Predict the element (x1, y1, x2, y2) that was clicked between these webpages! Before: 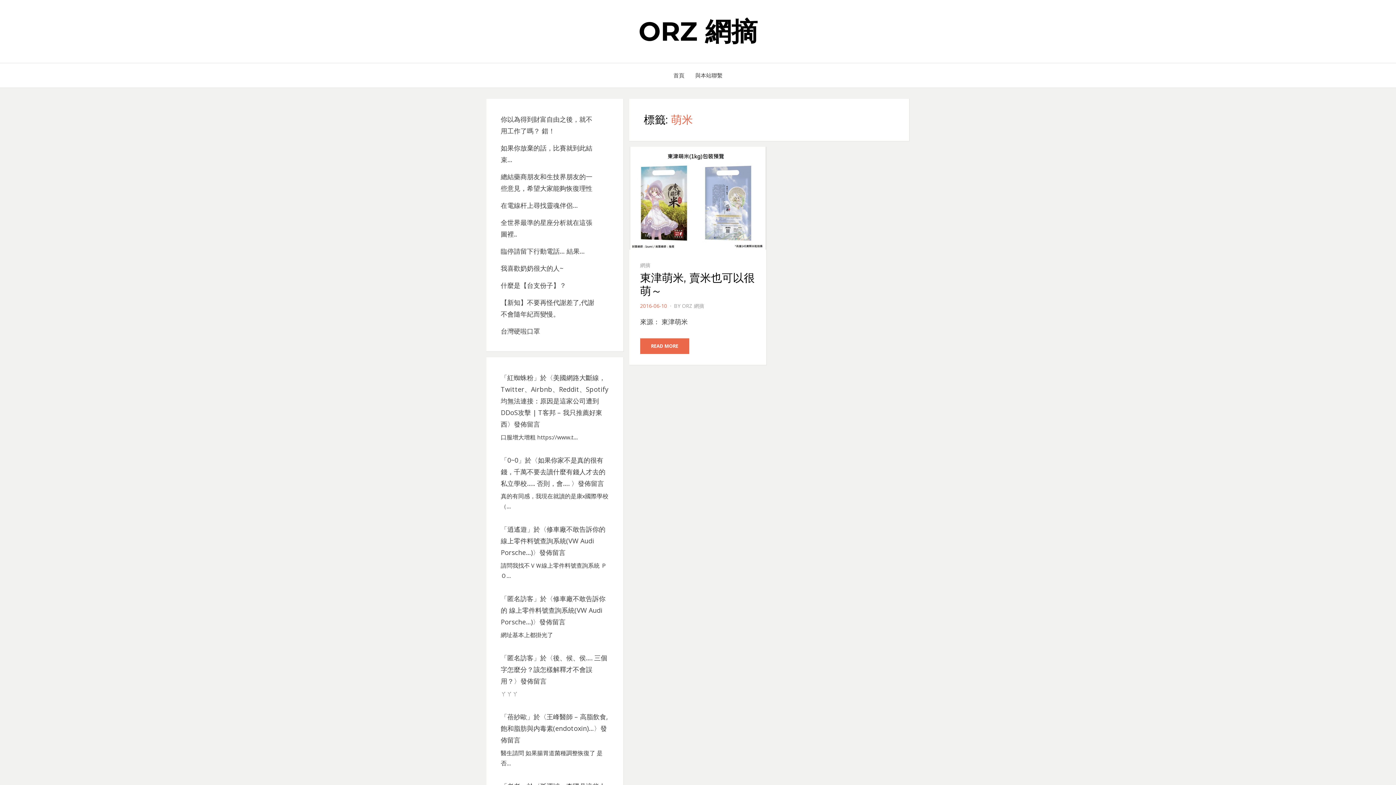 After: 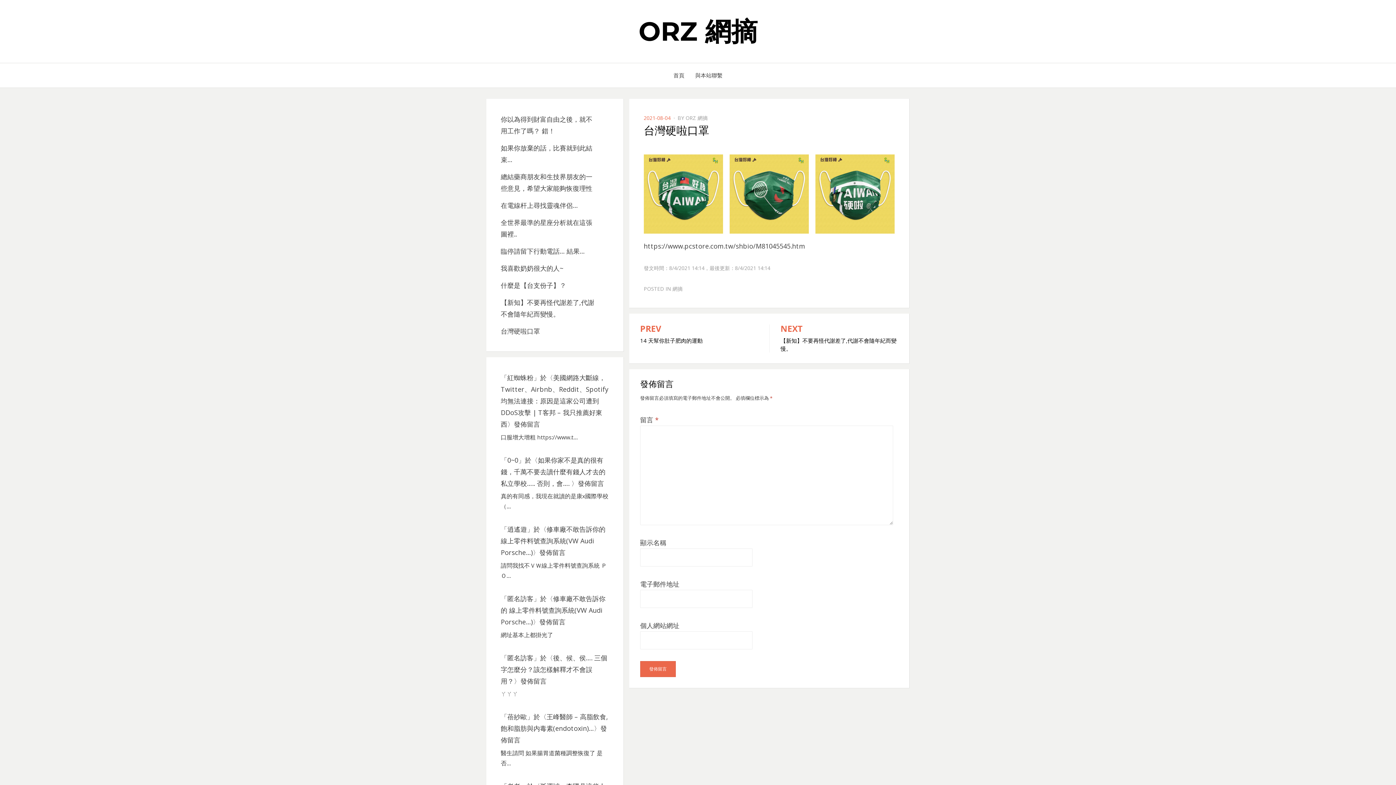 Action: label: 台灣硬啦口罩 bbox: (500, 326, 540, 335)